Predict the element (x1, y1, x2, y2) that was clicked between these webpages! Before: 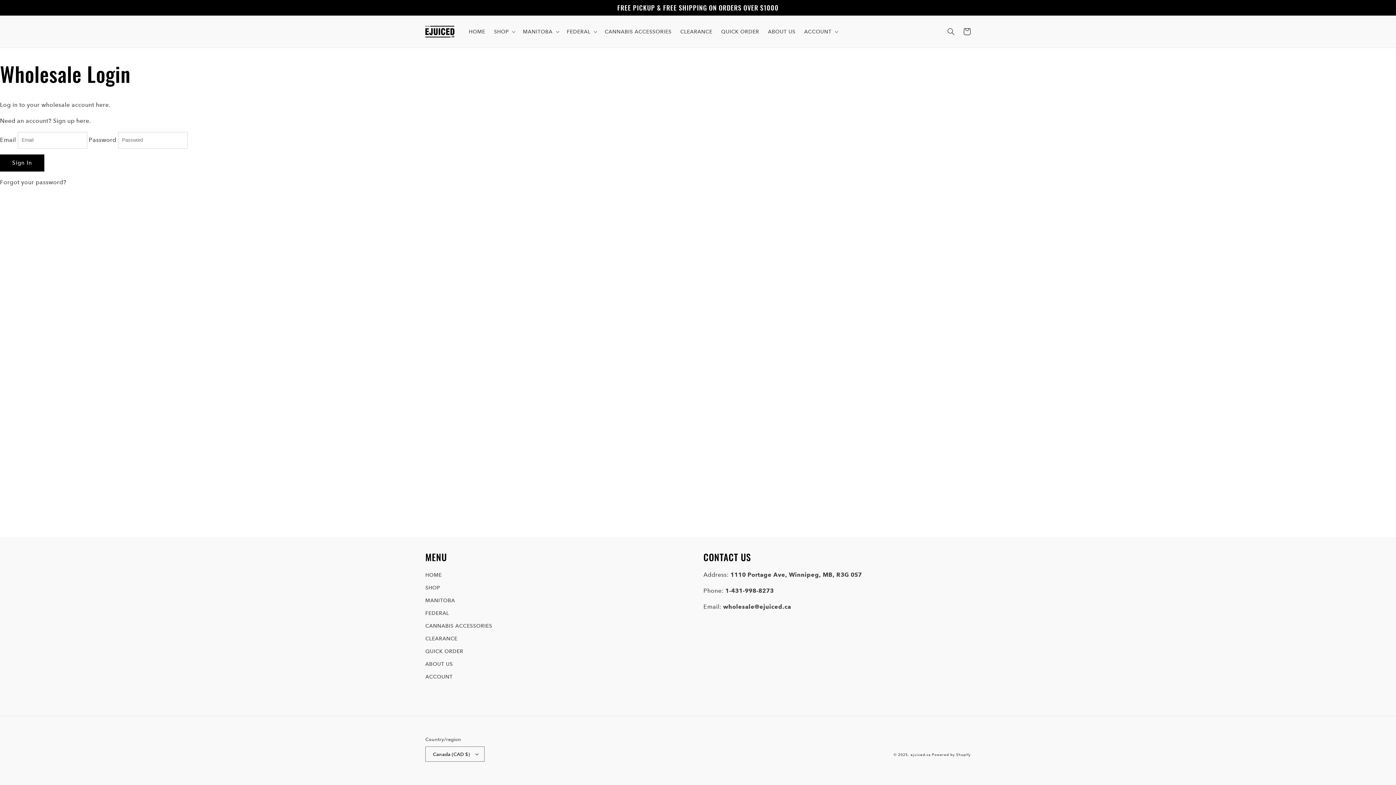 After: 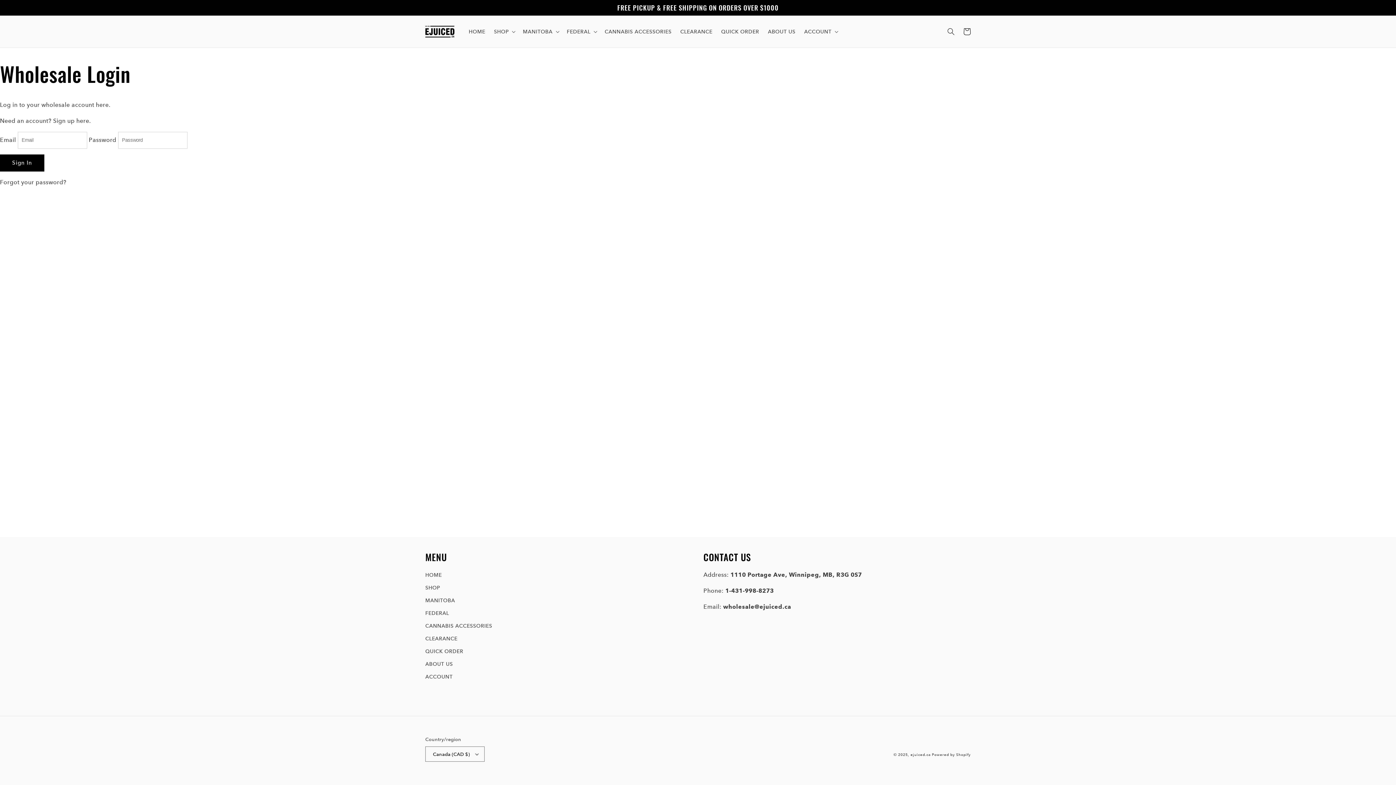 Action: bbox: (716, 23, 763, 39) label: QUICK ORDER